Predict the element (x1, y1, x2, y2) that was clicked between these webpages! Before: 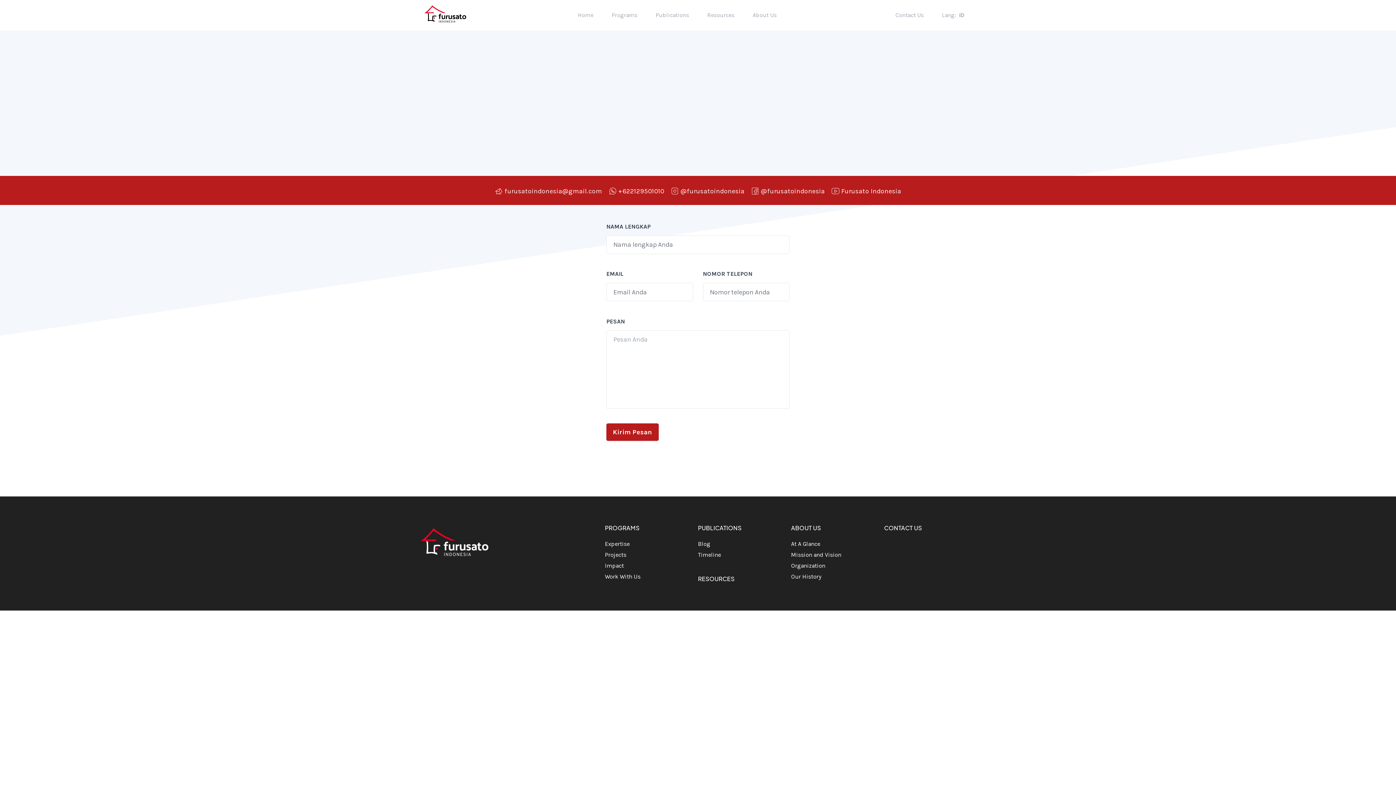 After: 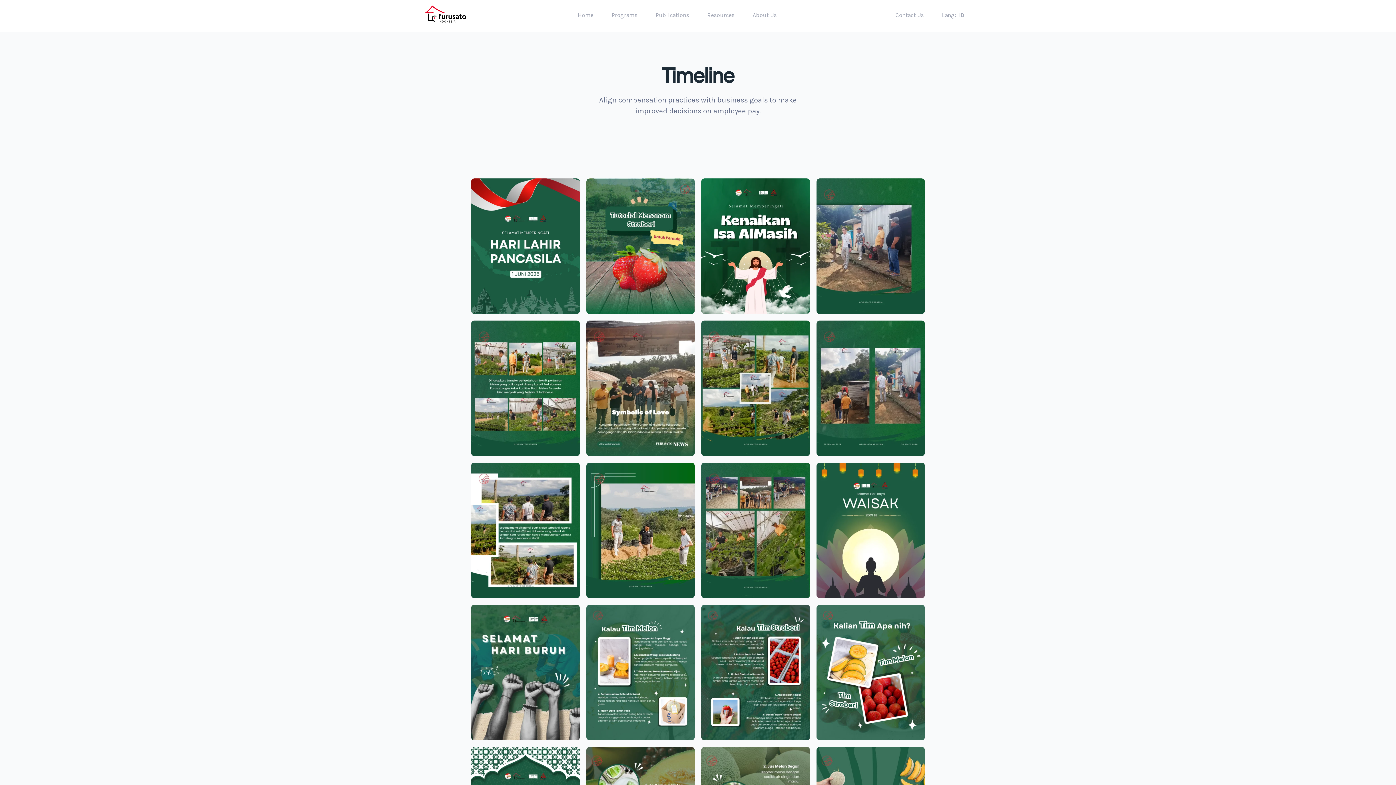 Action: label: Timeline bbox: (698, 551, 721, 558)